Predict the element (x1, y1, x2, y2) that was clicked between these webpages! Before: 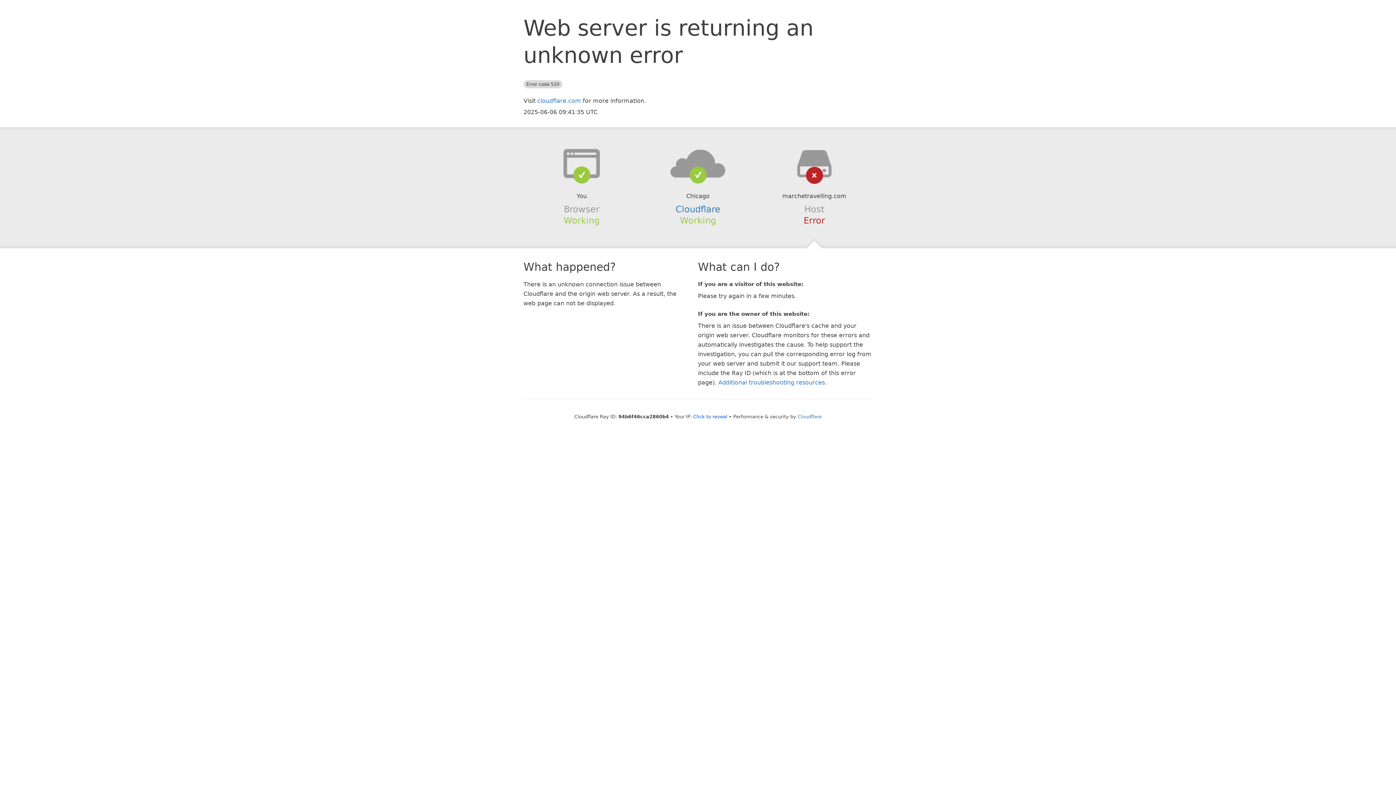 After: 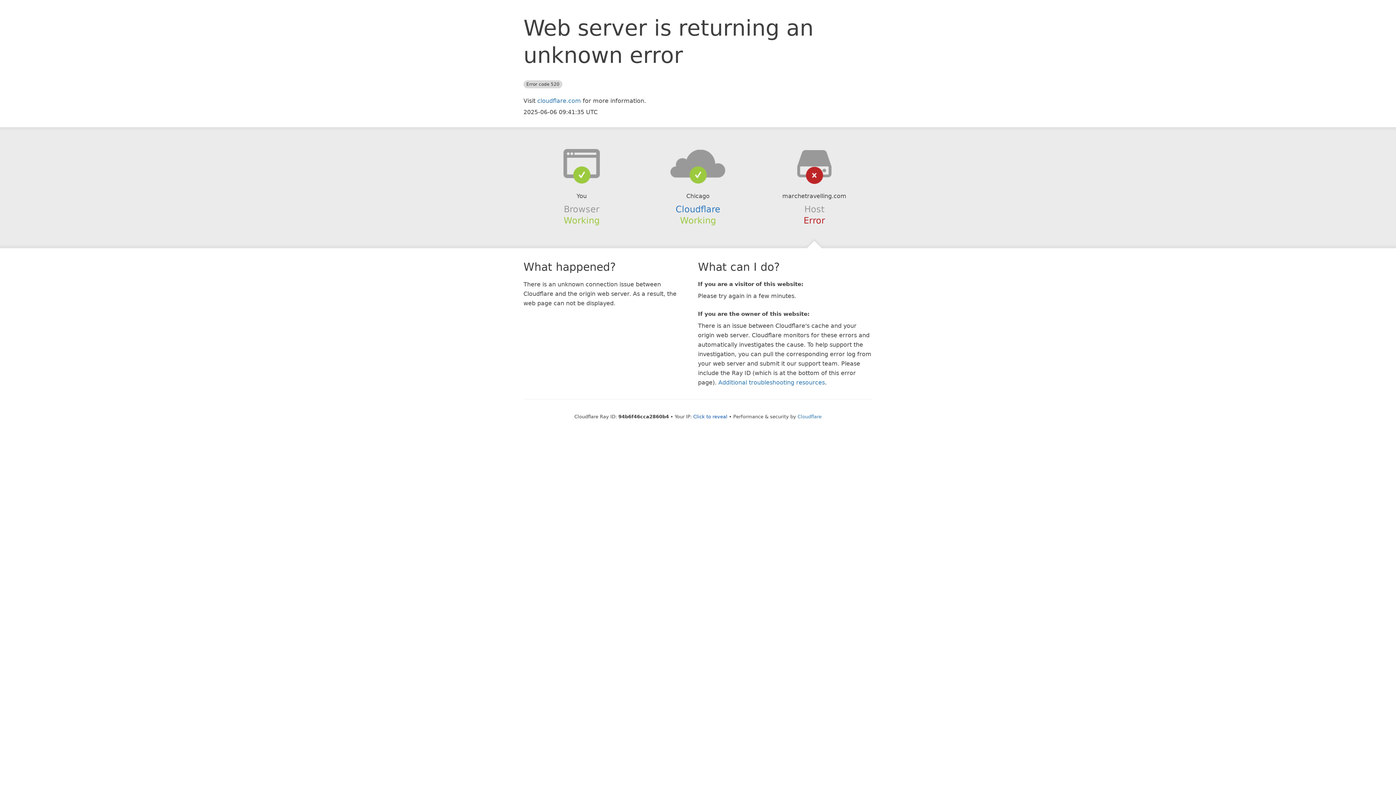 Action: bbox: (639, 148, 756, 178)